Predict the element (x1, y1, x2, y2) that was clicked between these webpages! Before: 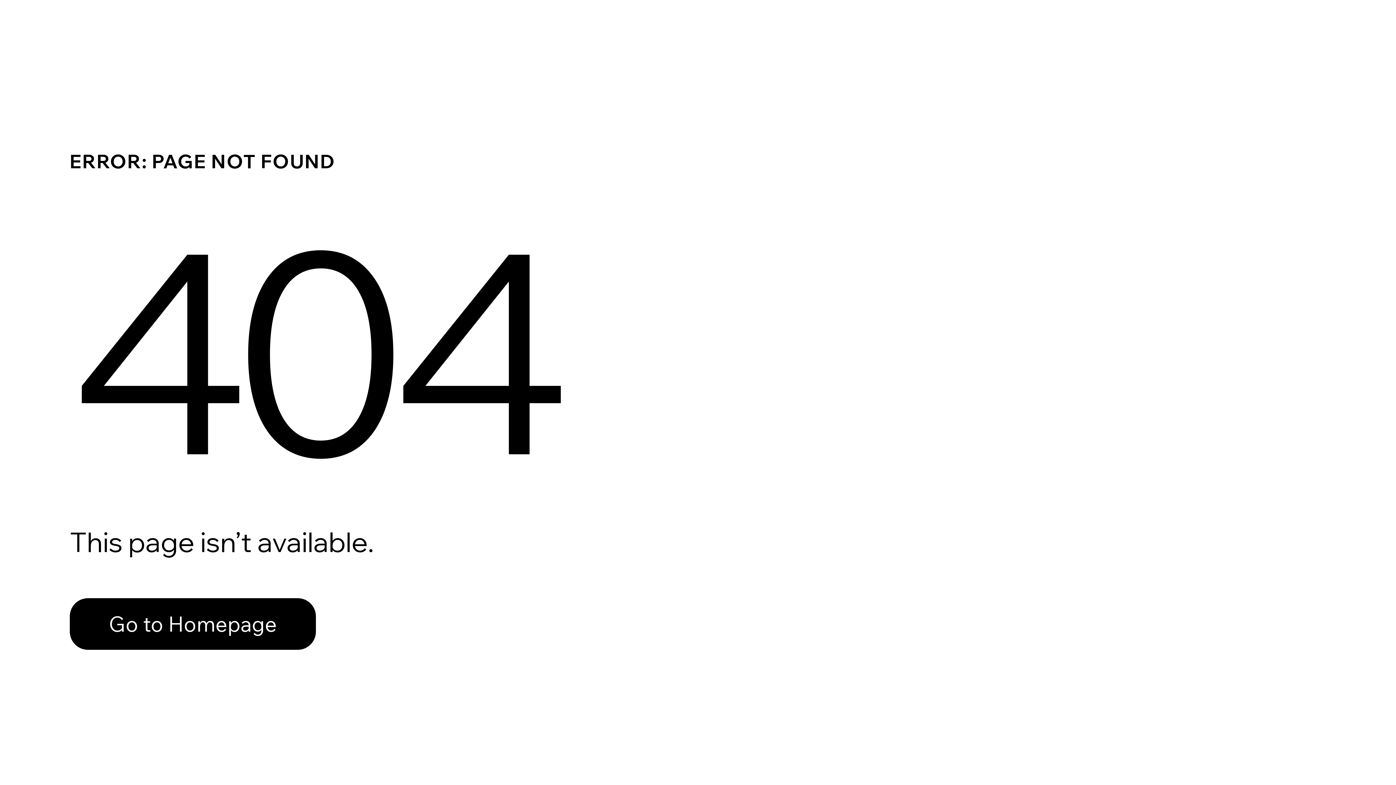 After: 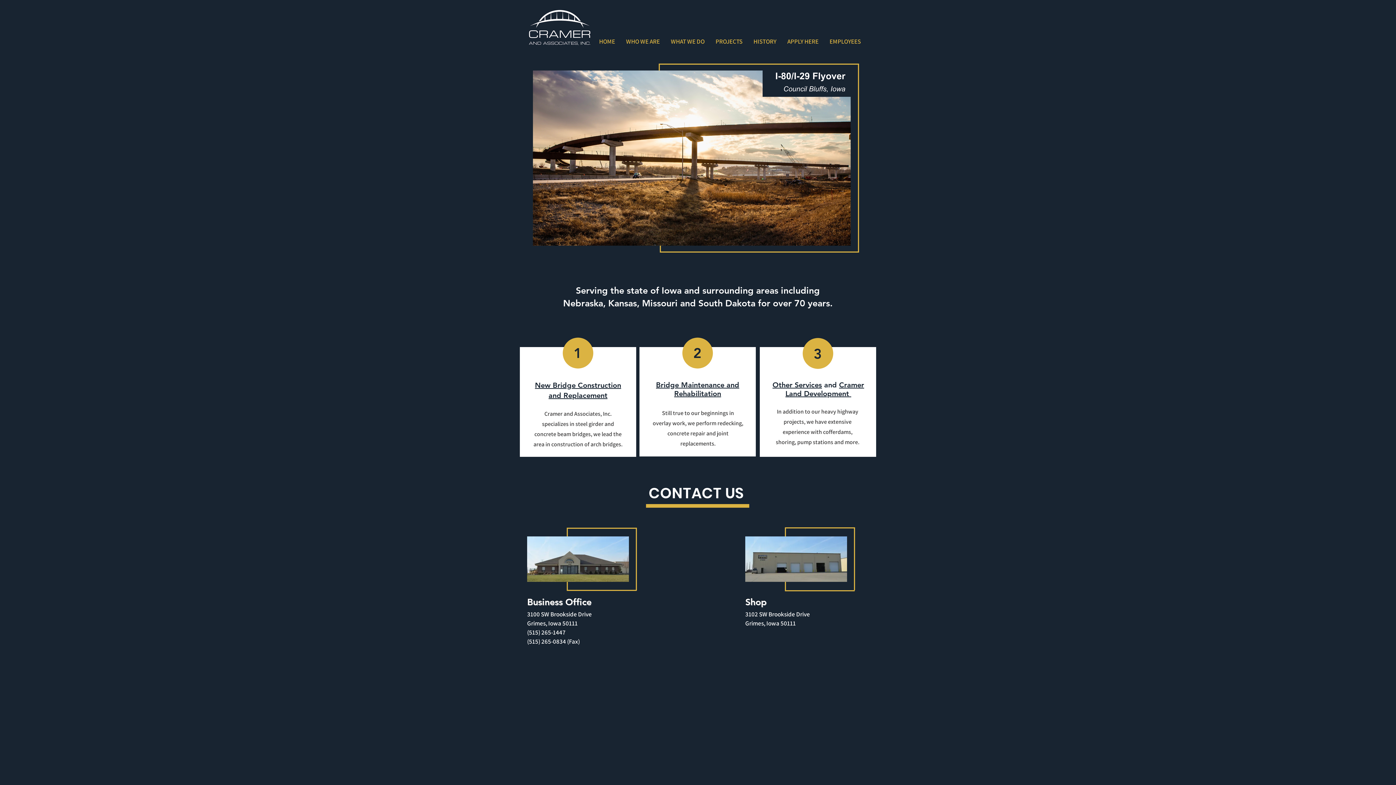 Action: bbox: (69, 598, 316, 650) label: Go to Homepage